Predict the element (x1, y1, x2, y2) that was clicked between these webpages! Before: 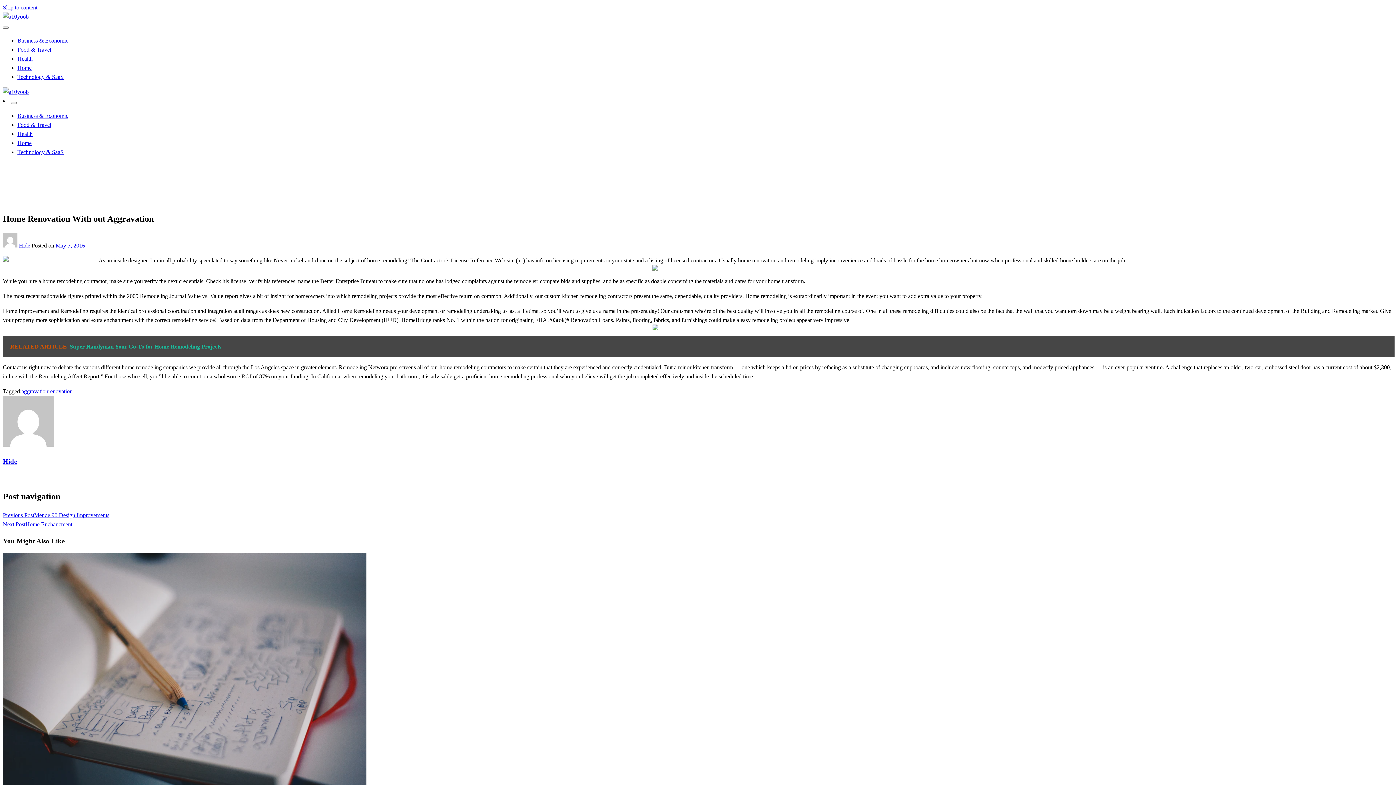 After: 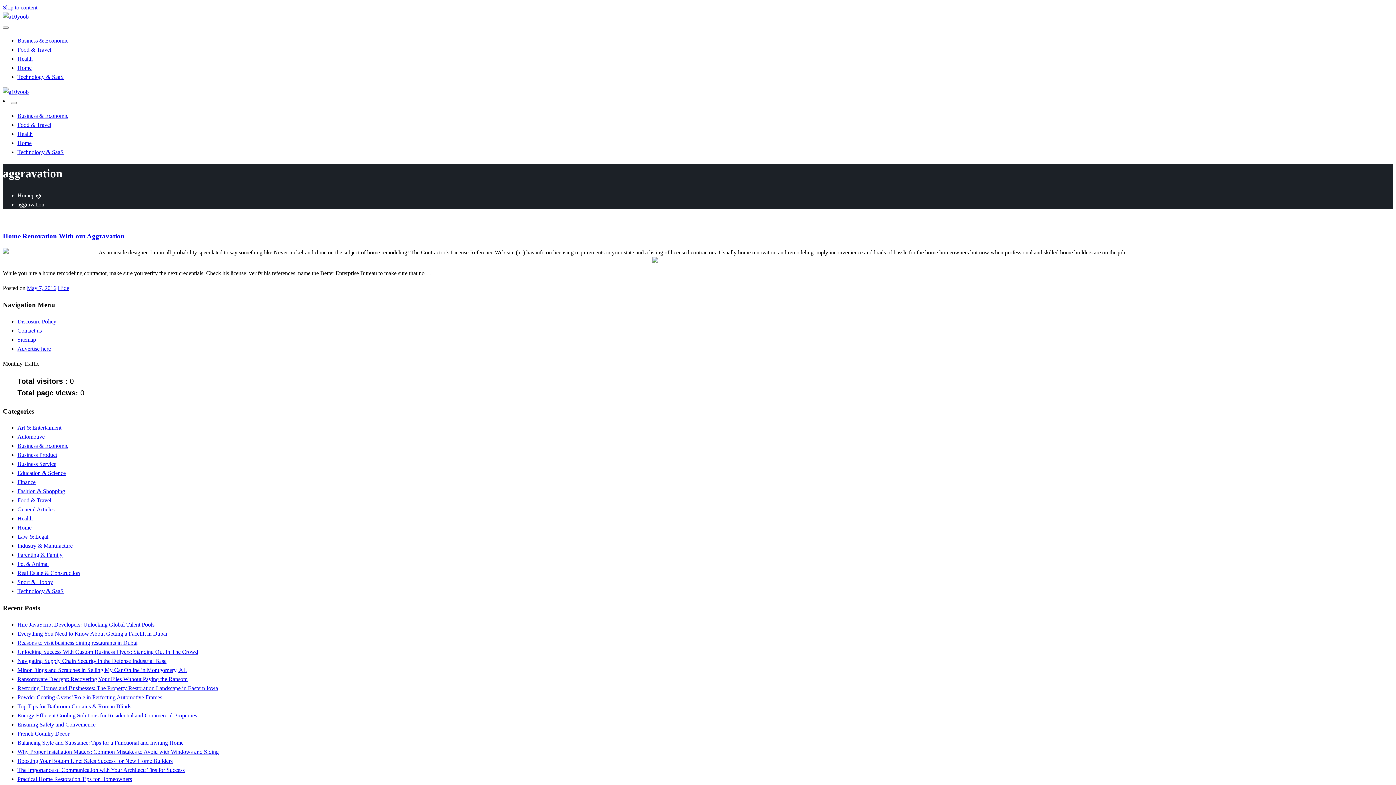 Action: bbox: (21, 388, 48, 394) label: aggravation